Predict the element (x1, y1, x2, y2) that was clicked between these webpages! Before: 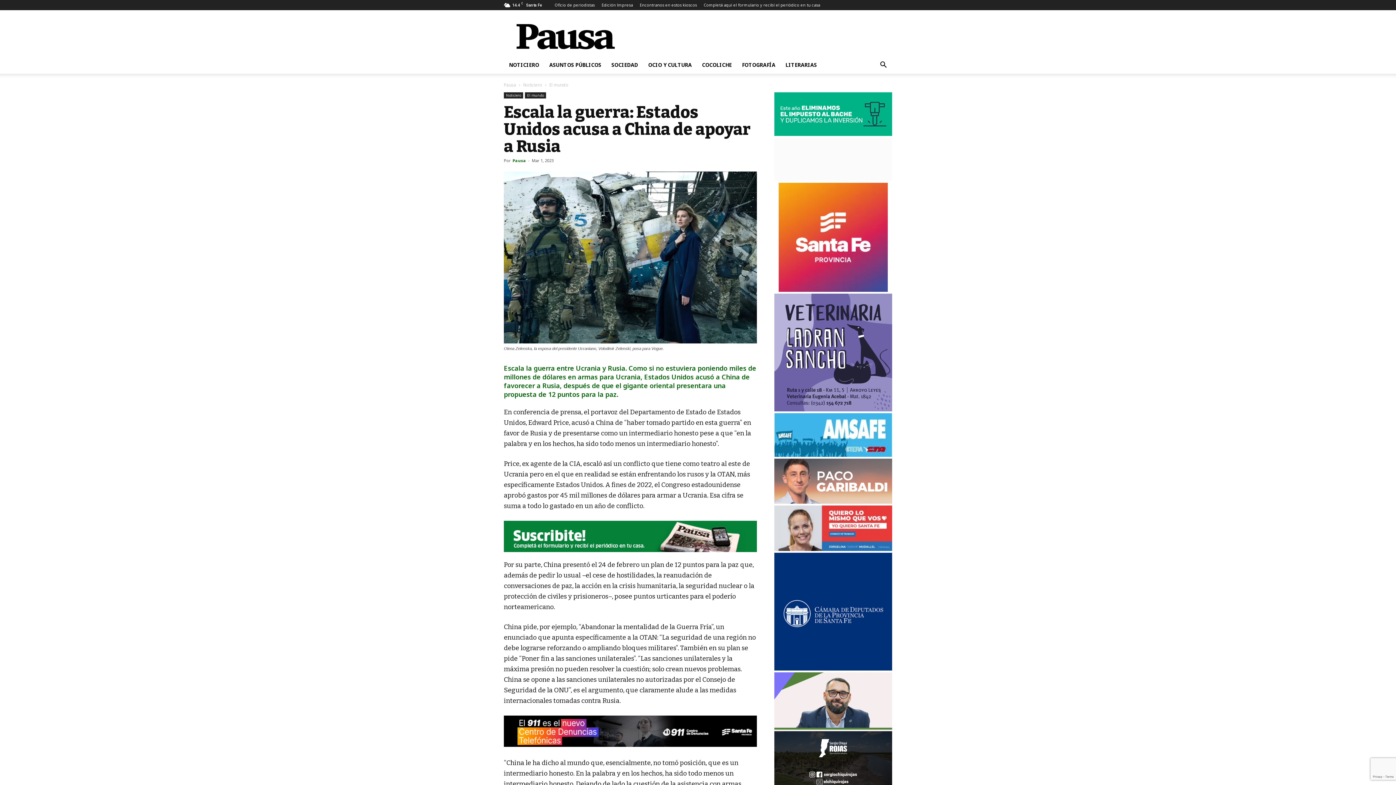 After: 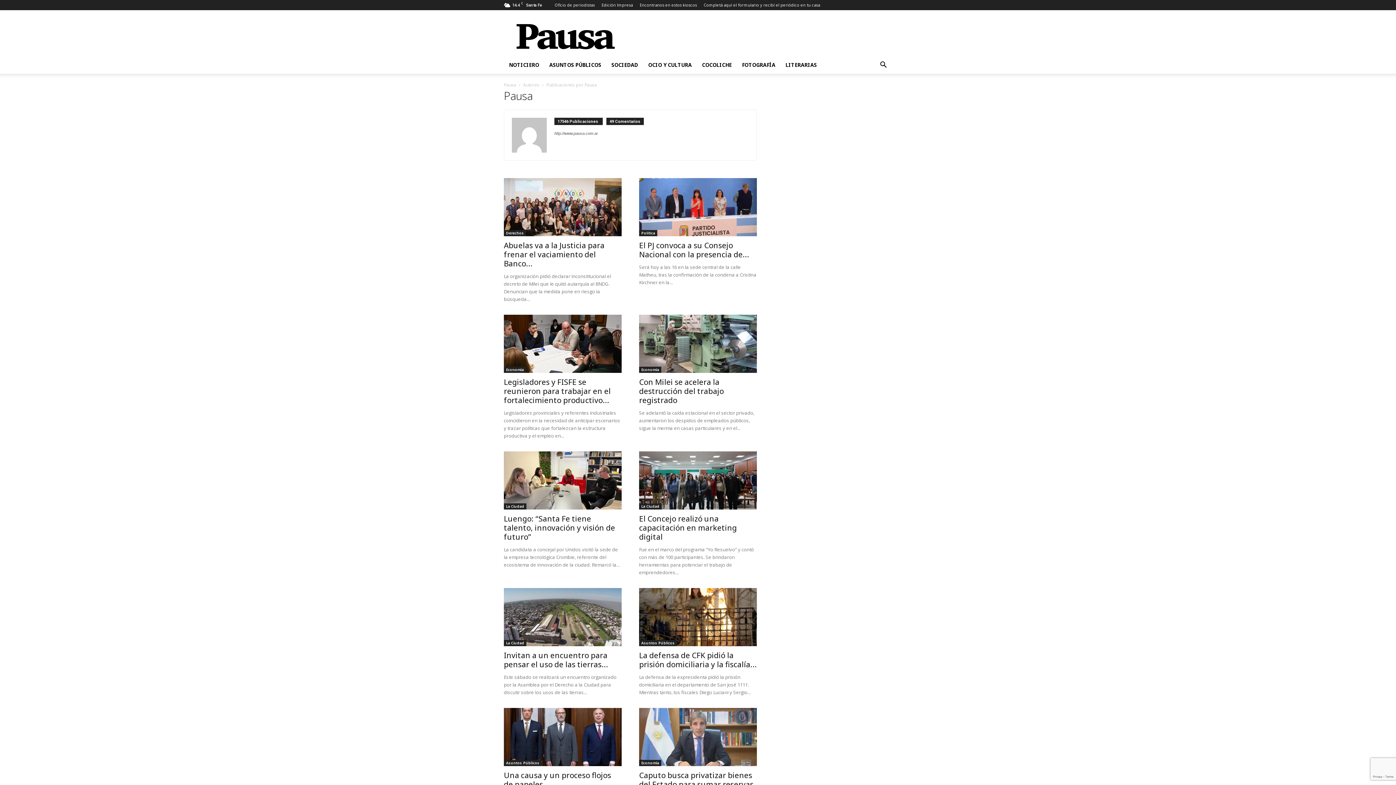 Action: bbox: (512, 157, 526, 163) label: Pausa